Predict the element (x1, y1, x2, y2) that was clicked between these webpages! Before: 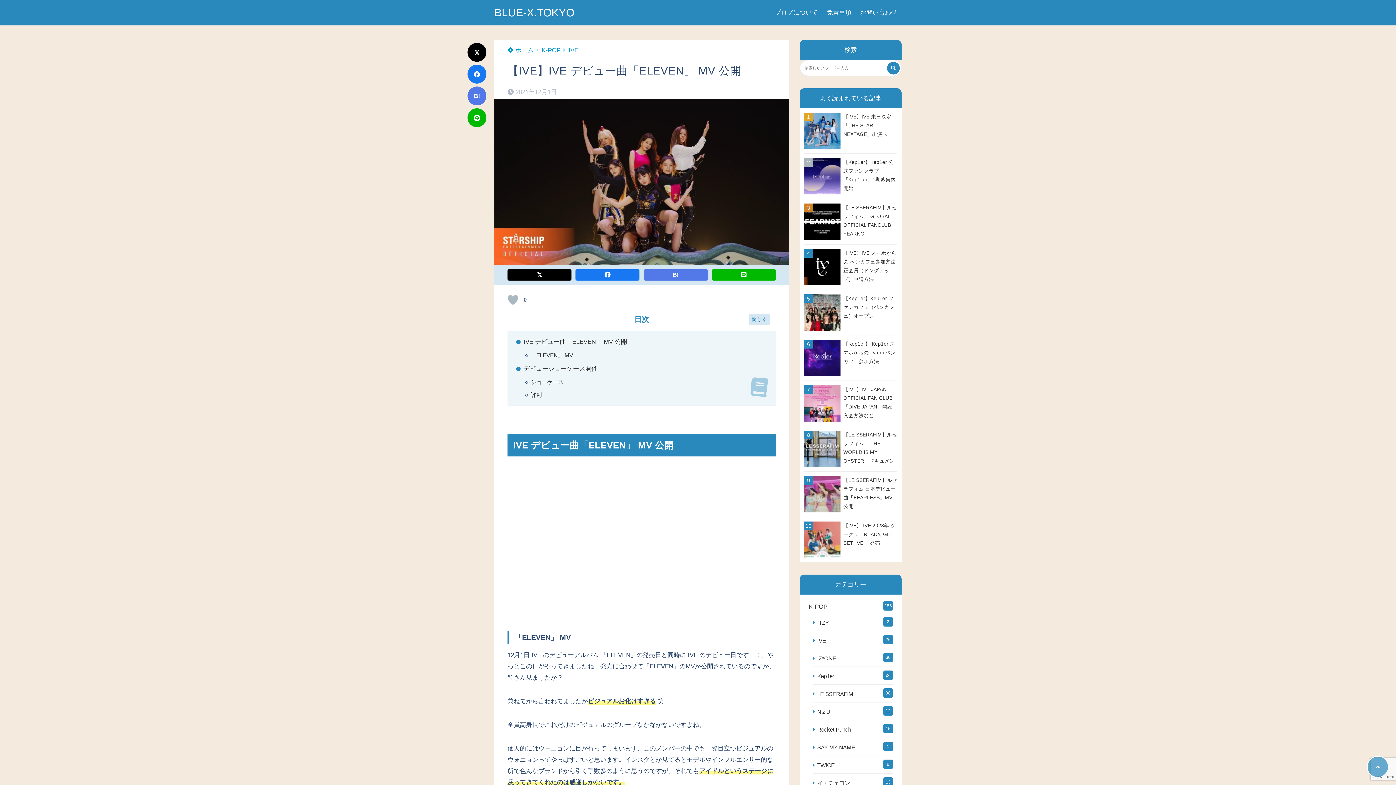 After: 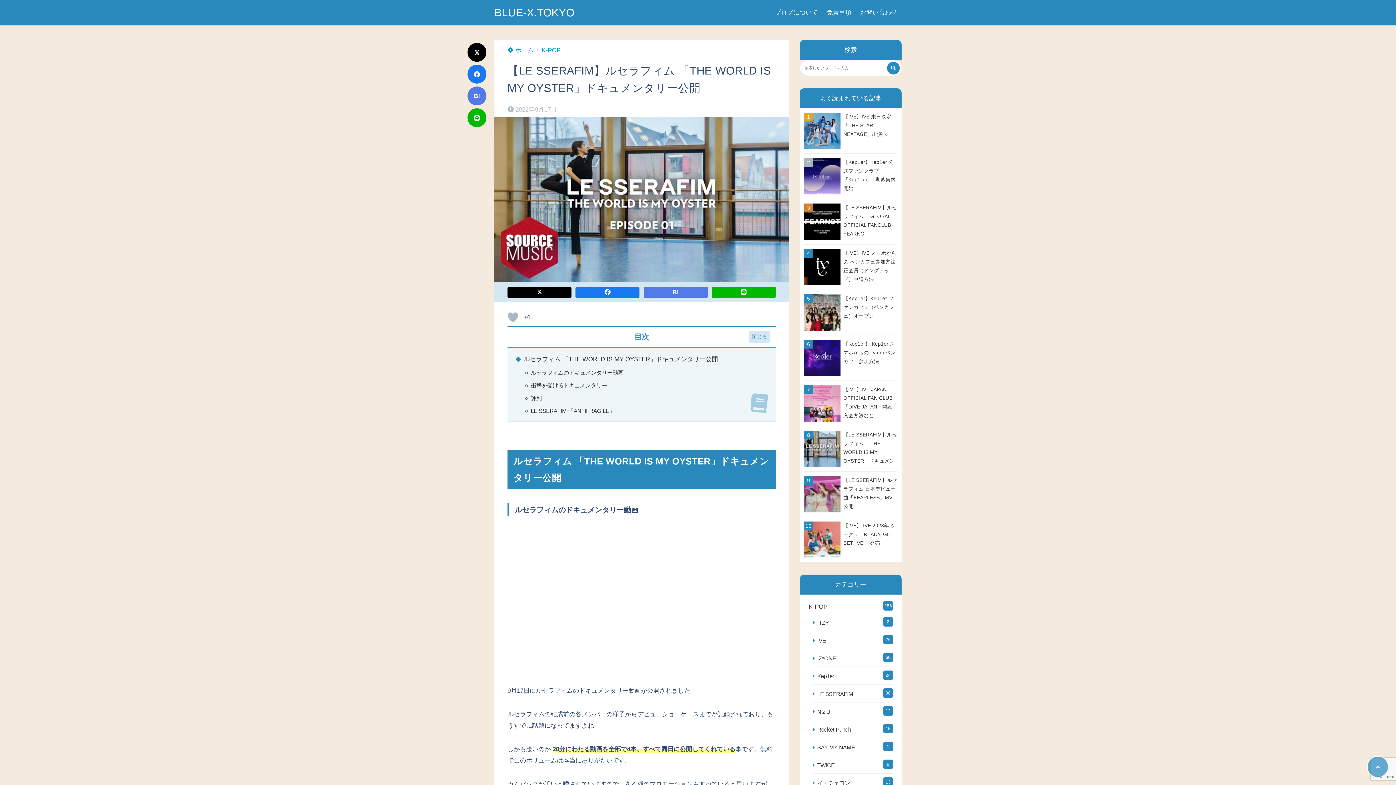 Action: bbox: (804, 430, 897, 467) label: 【LE SSERAFIM】ルセラフィム 「THE WORLD IS MY OYSTER」ドキュメンタリー公開